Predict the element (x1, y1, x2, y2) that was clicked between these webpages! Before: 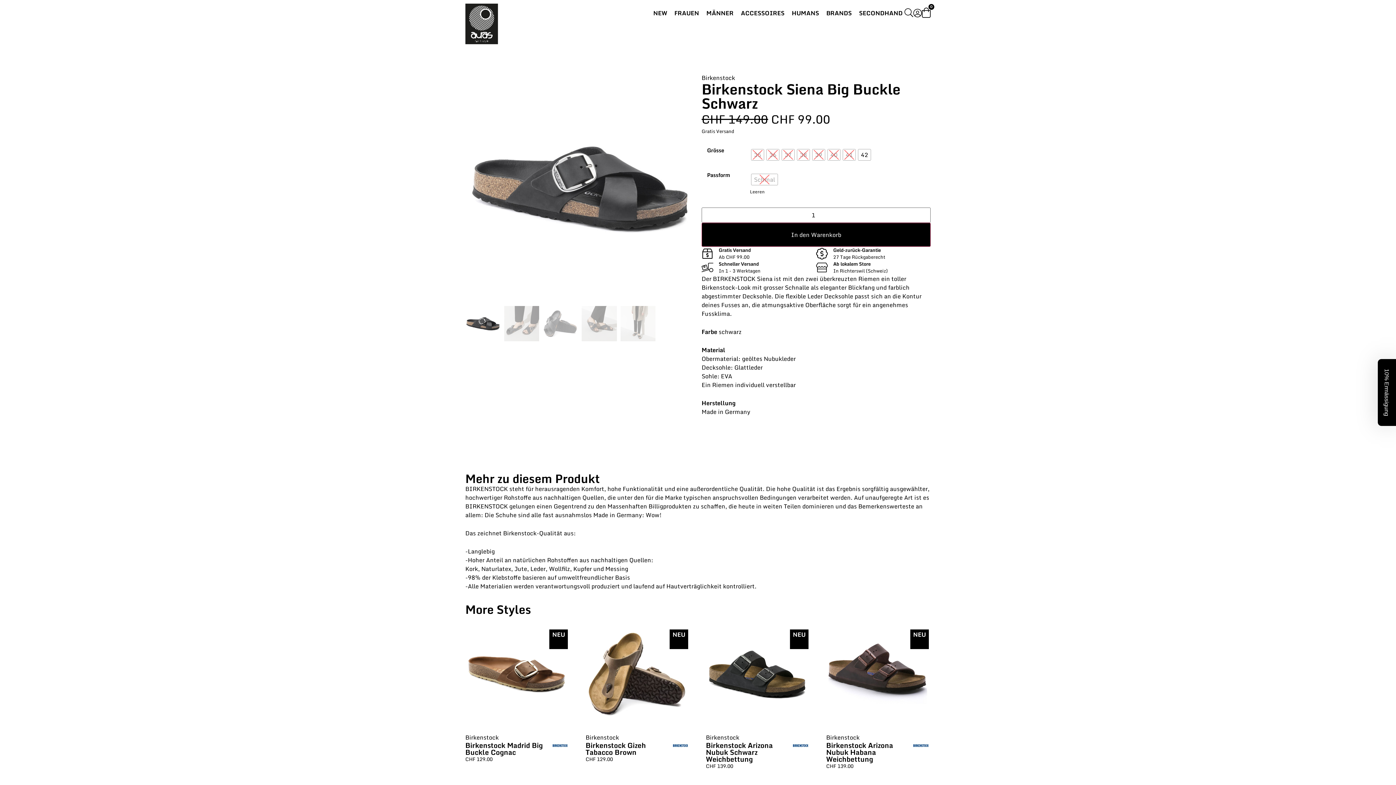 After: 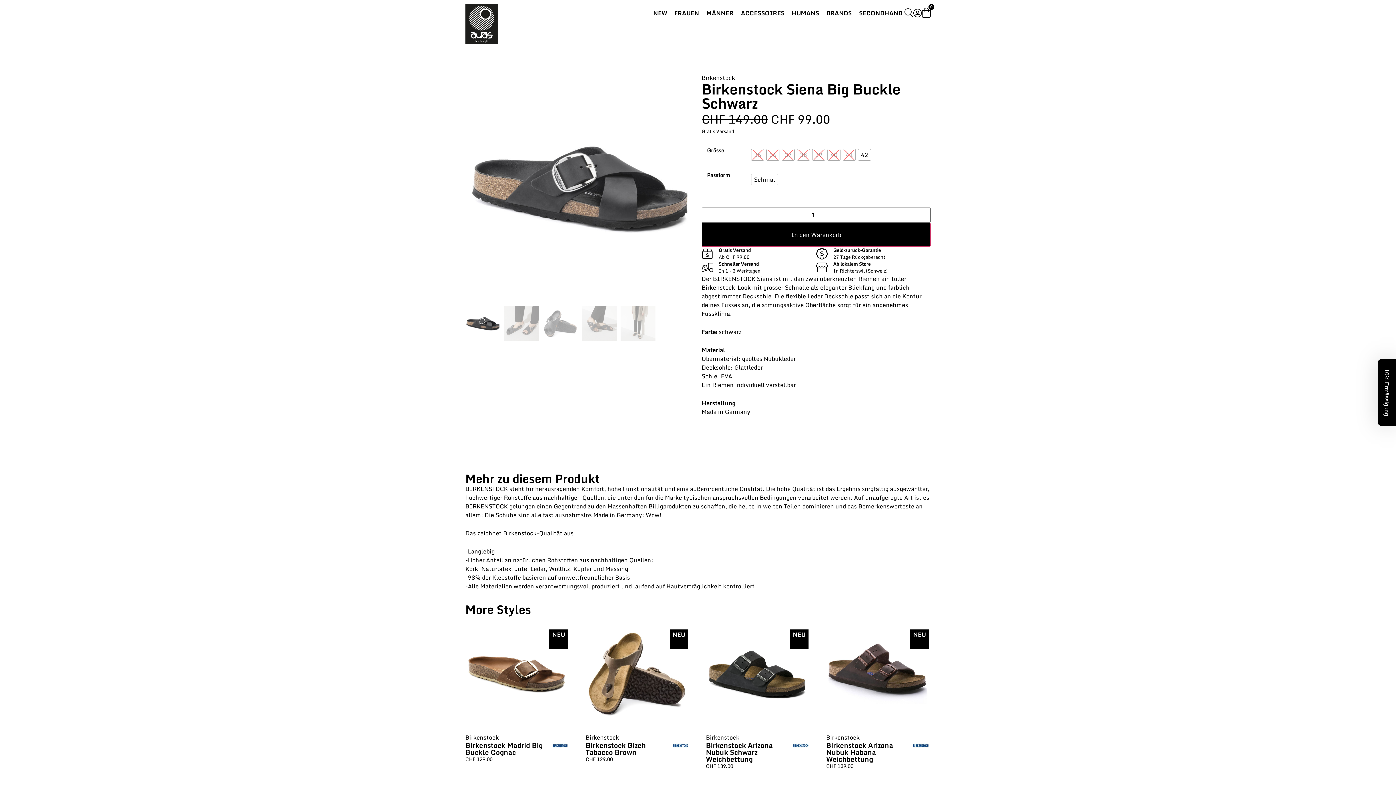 Action: bbox: (750, 188, 764, 195) label: Optionen löschen